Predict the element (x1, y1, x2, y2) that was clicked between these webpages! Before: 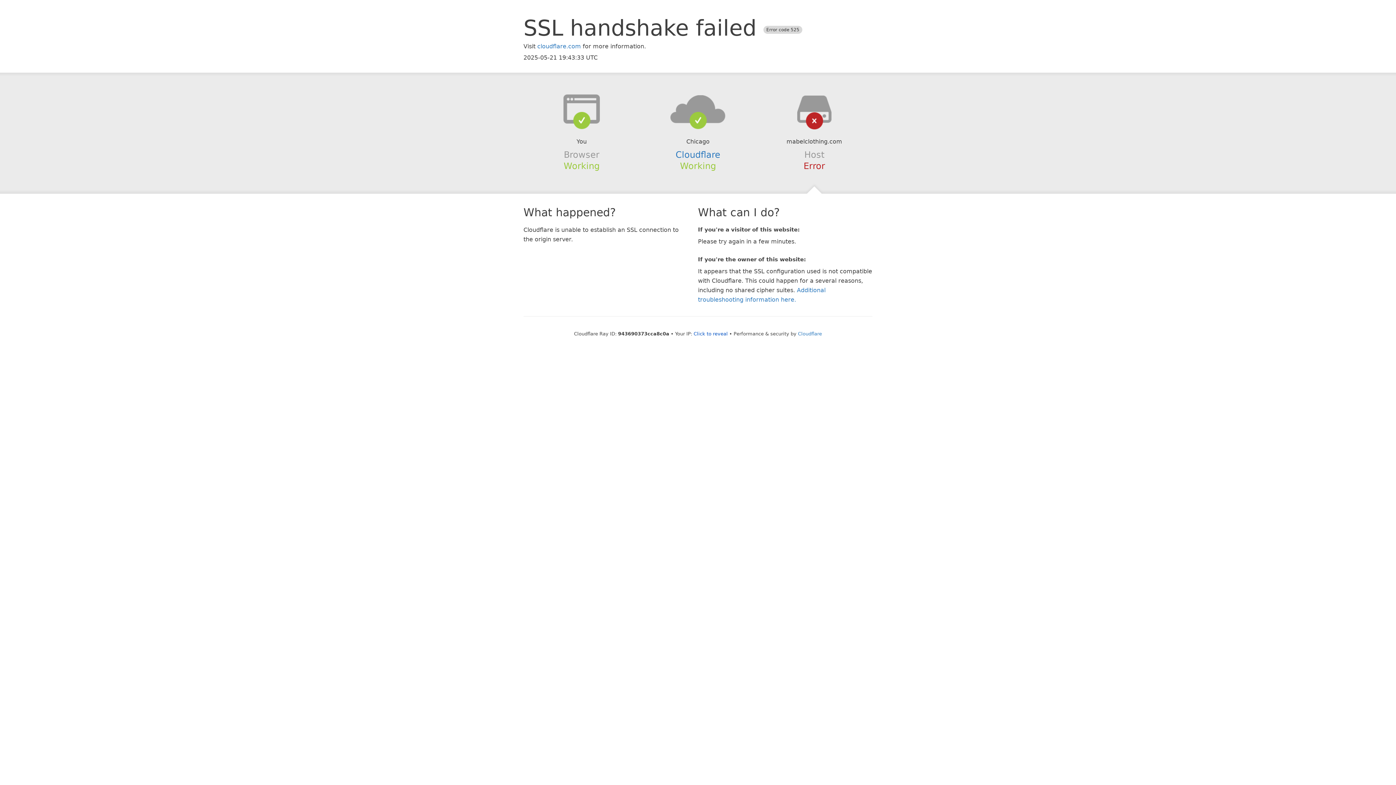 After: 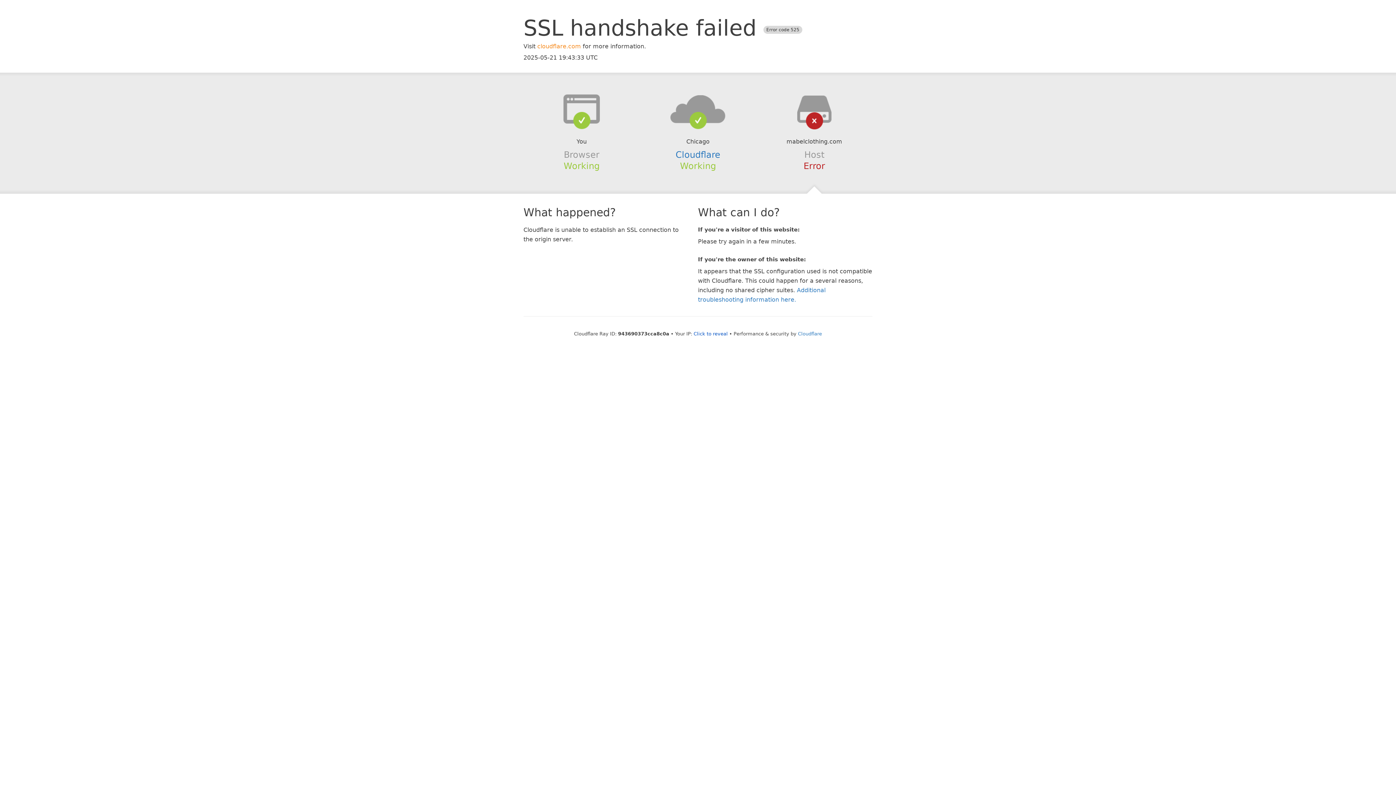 Action: label: cloudflare.com bbox: (537, 42, 581, 49)